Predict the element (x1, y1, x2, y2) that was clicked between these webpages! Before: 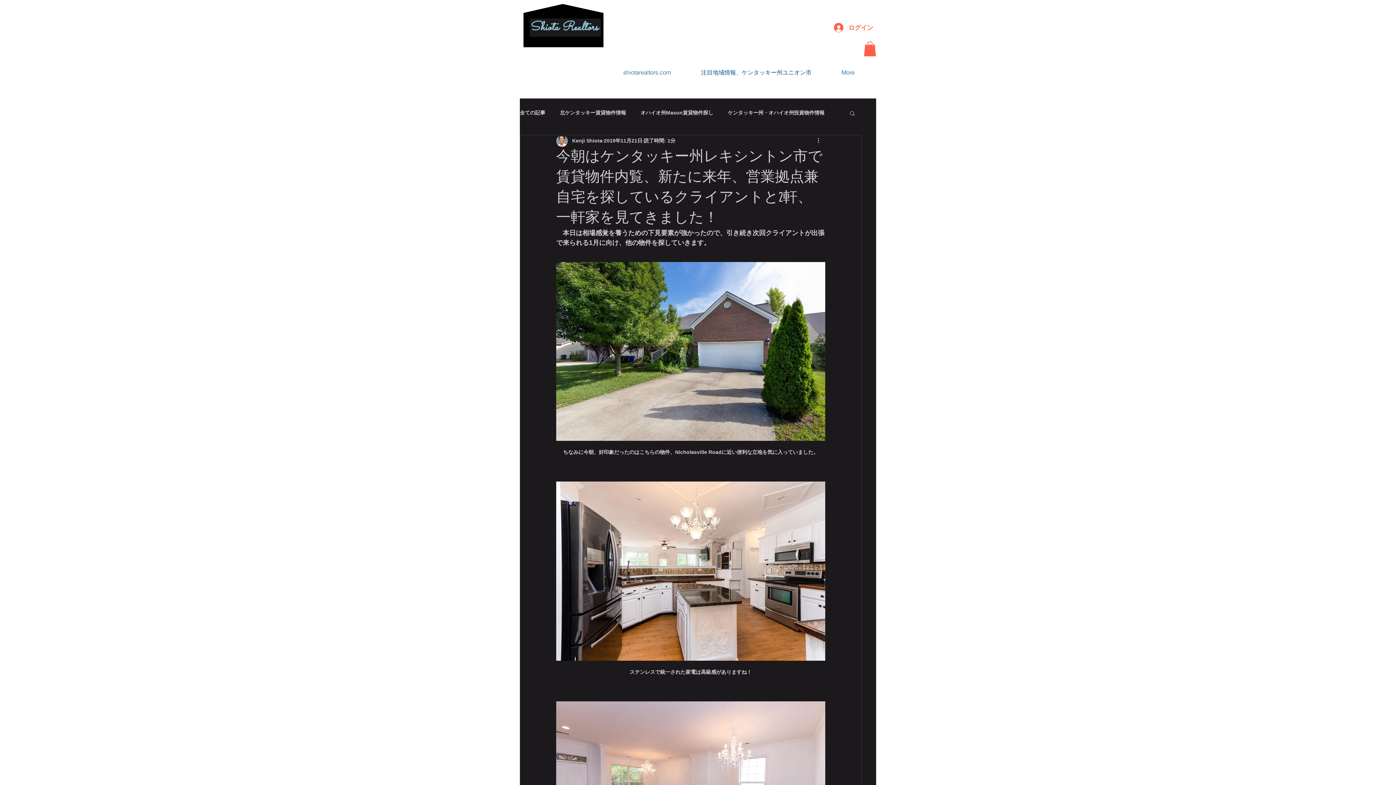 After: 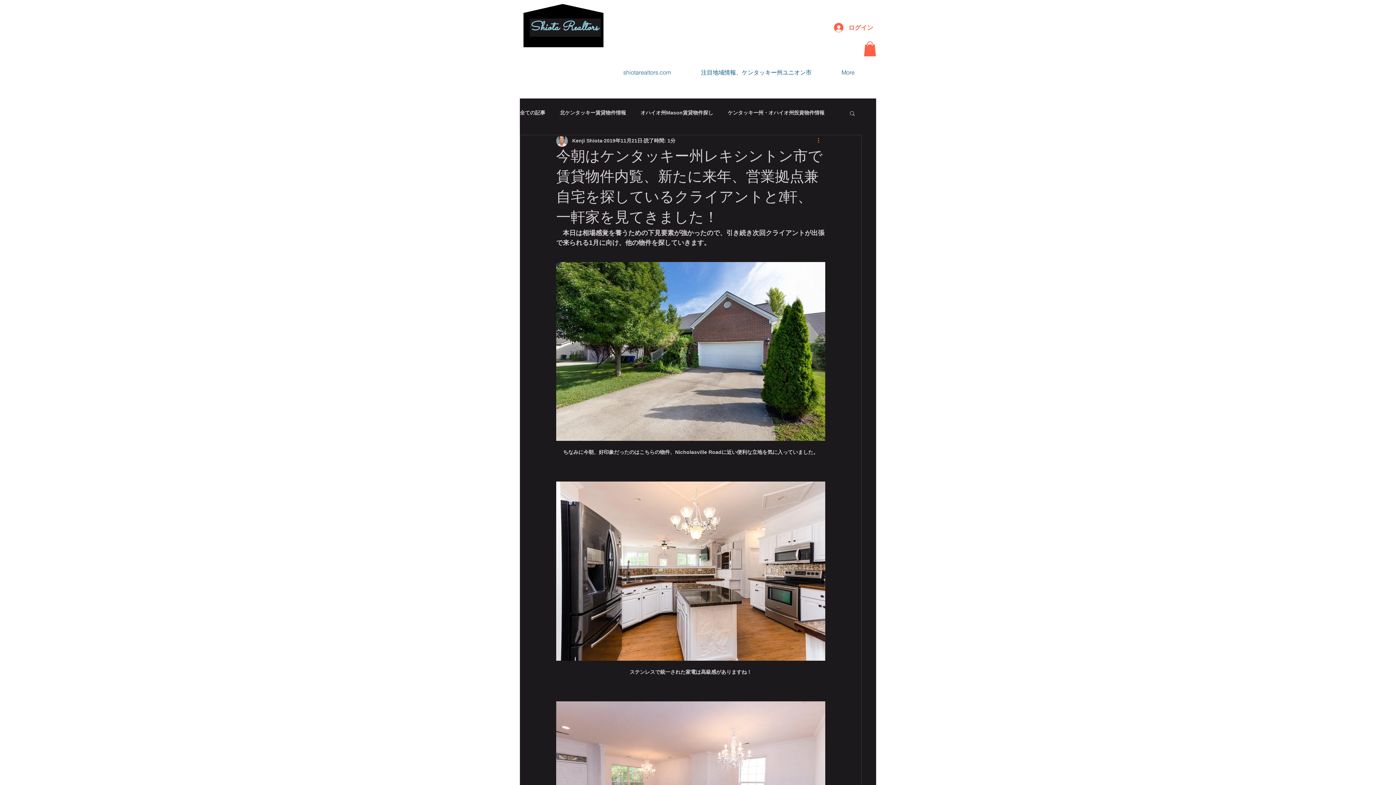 Action: label: その他のアクション bbox: (816, 136, 825, 145)